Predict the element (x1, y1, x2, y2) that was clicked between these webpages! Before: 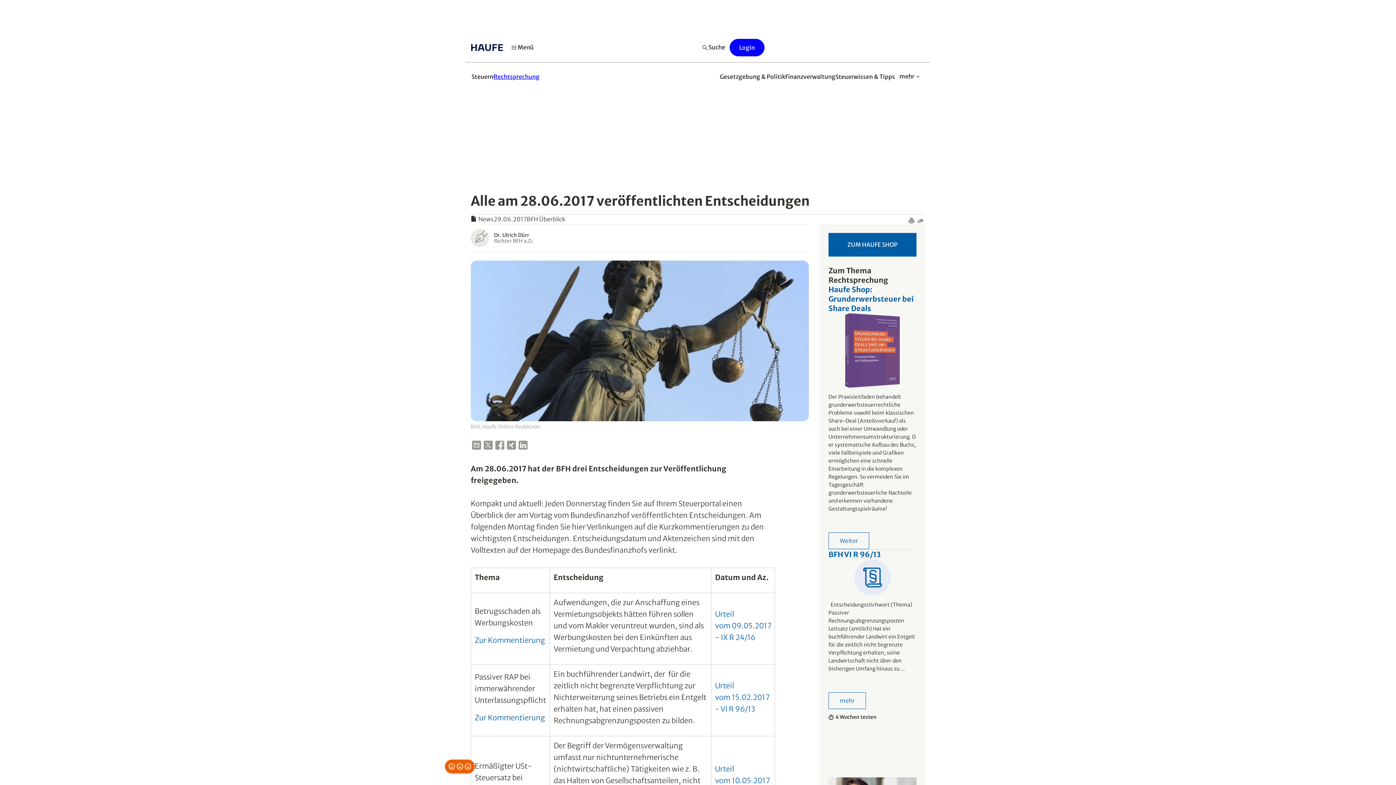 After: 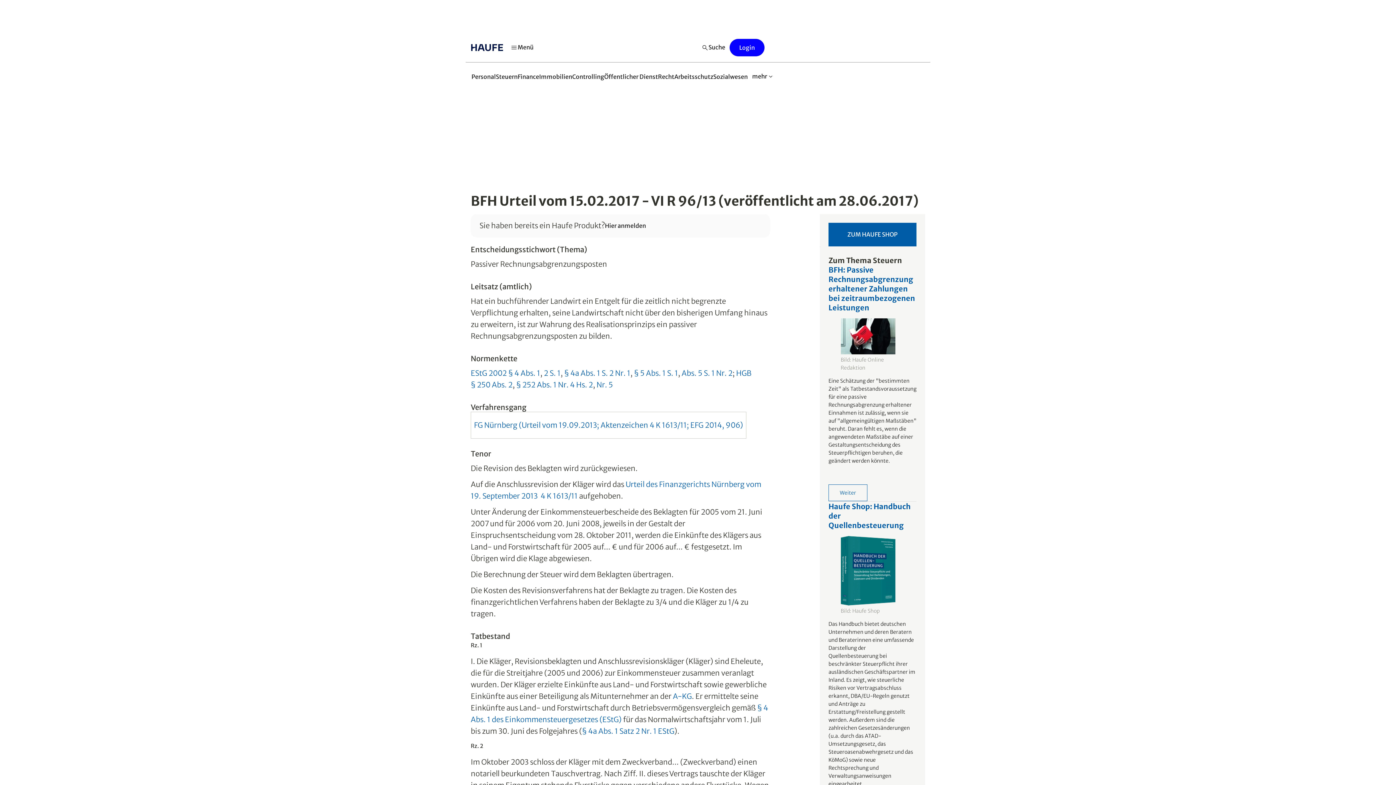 Action: label: Urteil vom 15.02.2017 - VI R 96/13 bbox: (715, 681, 769, 713)